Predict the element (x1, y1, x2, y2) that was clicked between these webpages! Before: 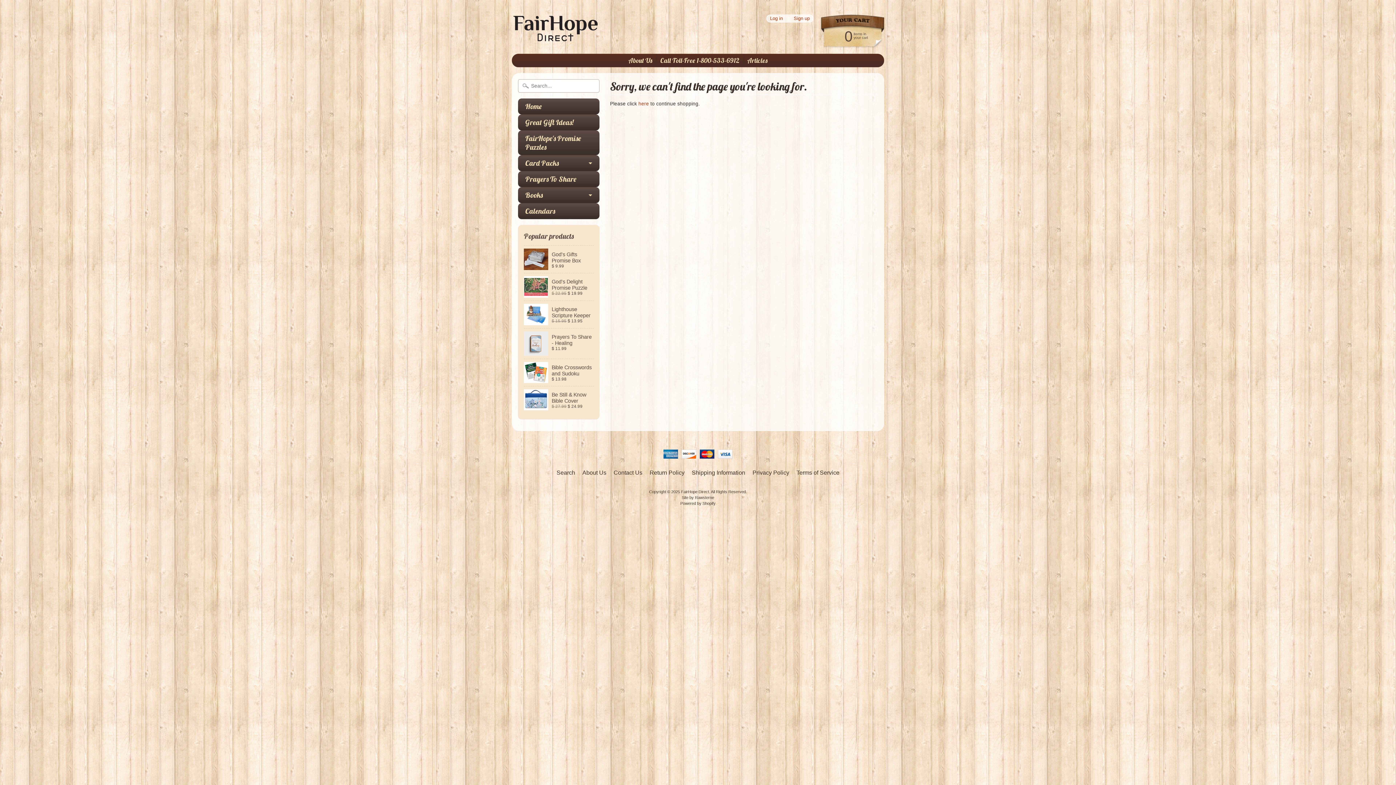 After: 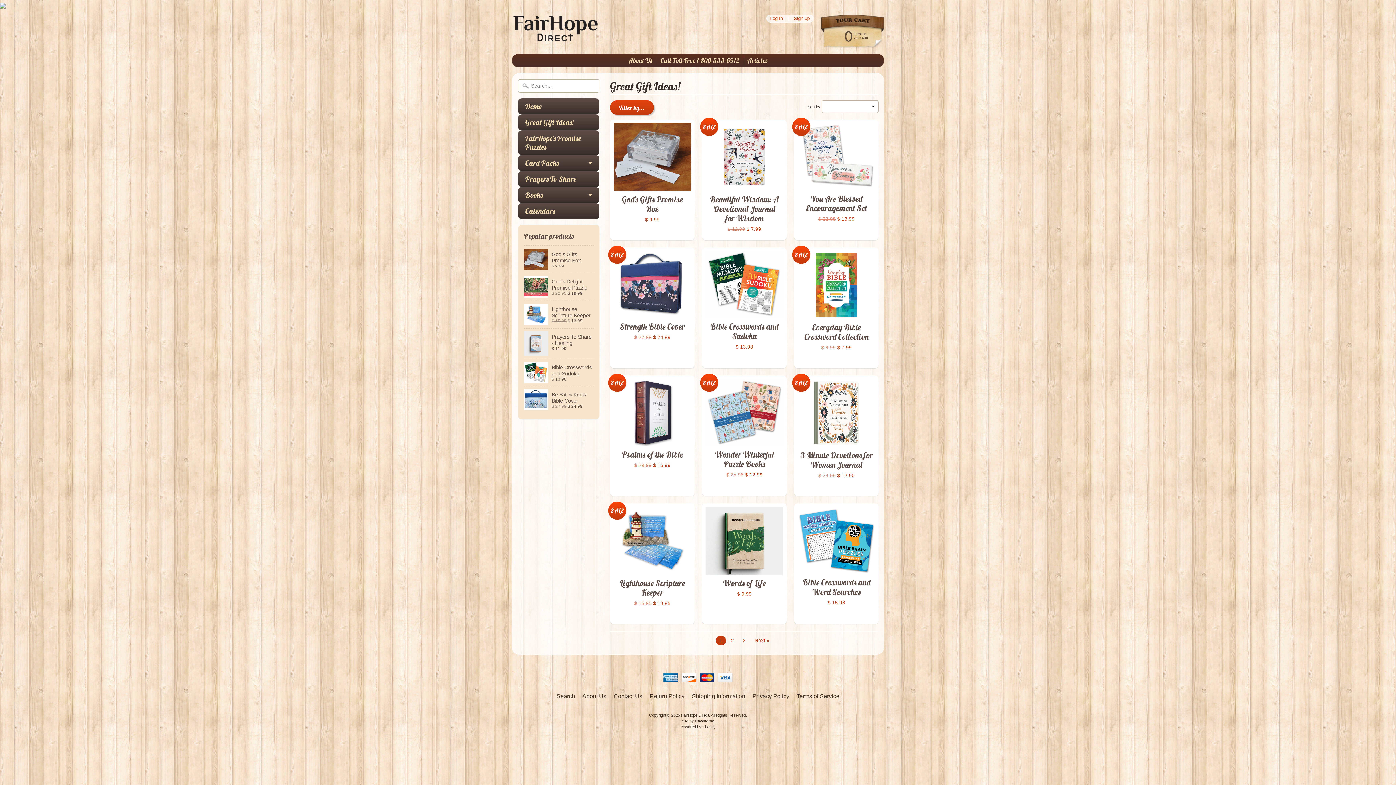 Action: bbox: (518, 114, 599, 130) label: Great Gift Ideas!